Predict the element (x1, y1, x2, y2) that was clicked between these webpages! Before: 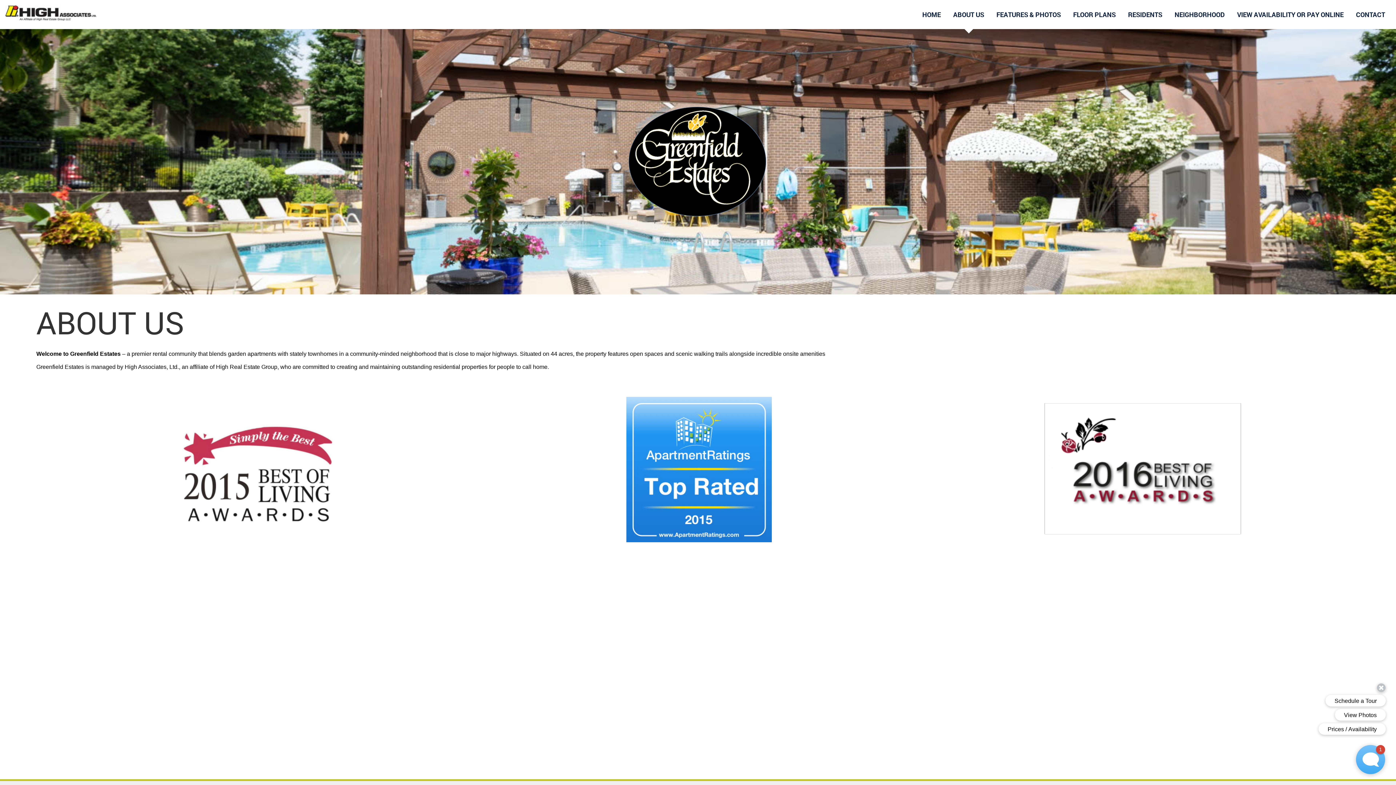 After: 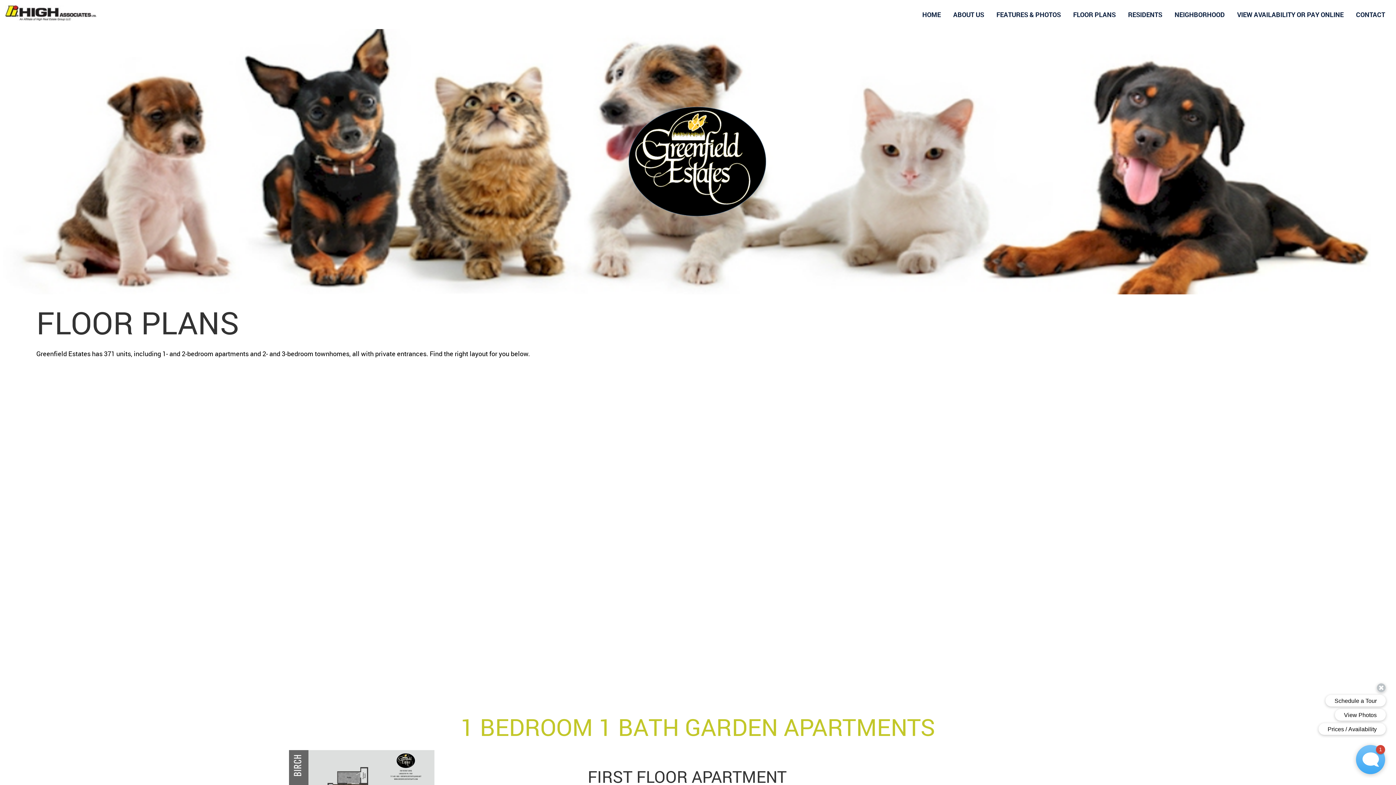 Action: bbox: (1068, 10, 1121, 18) label: FLOOR PLANS